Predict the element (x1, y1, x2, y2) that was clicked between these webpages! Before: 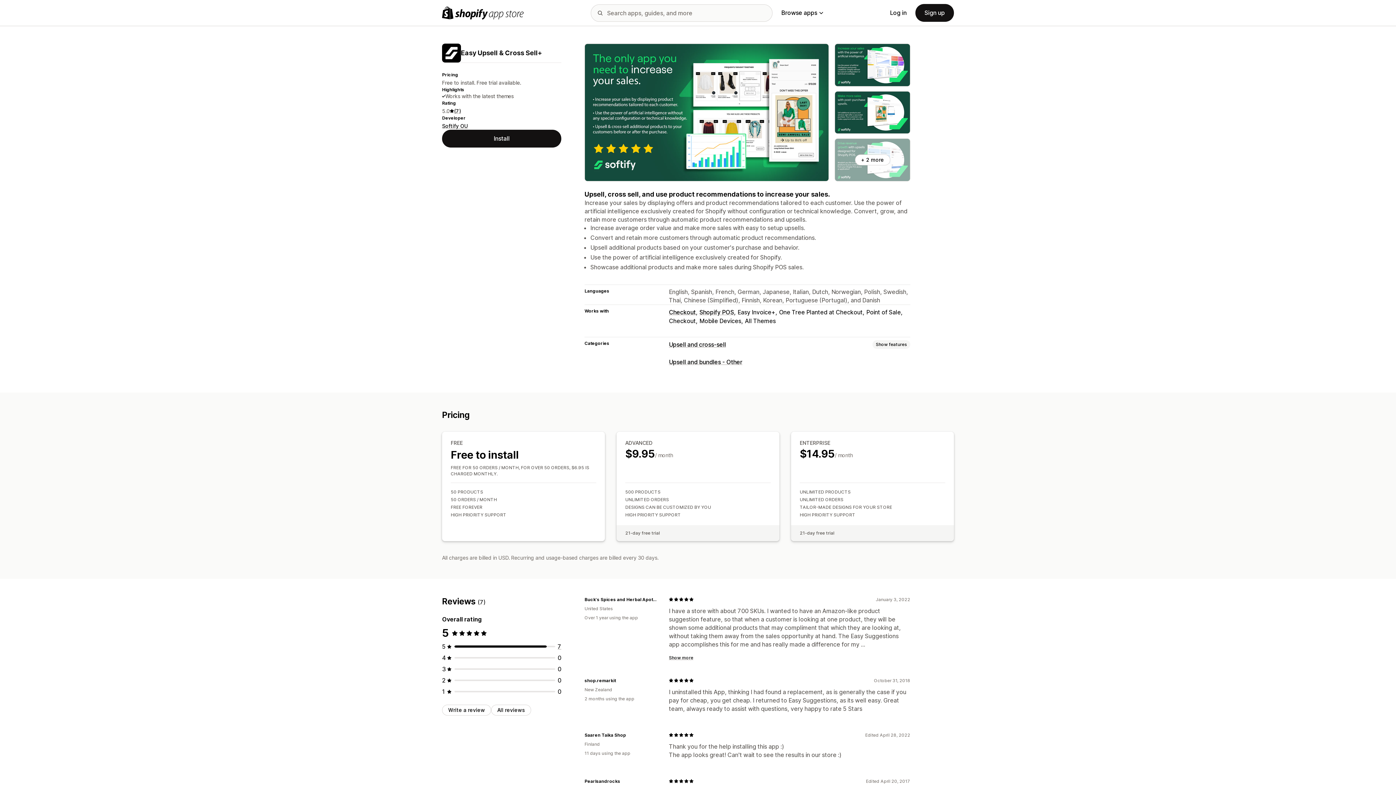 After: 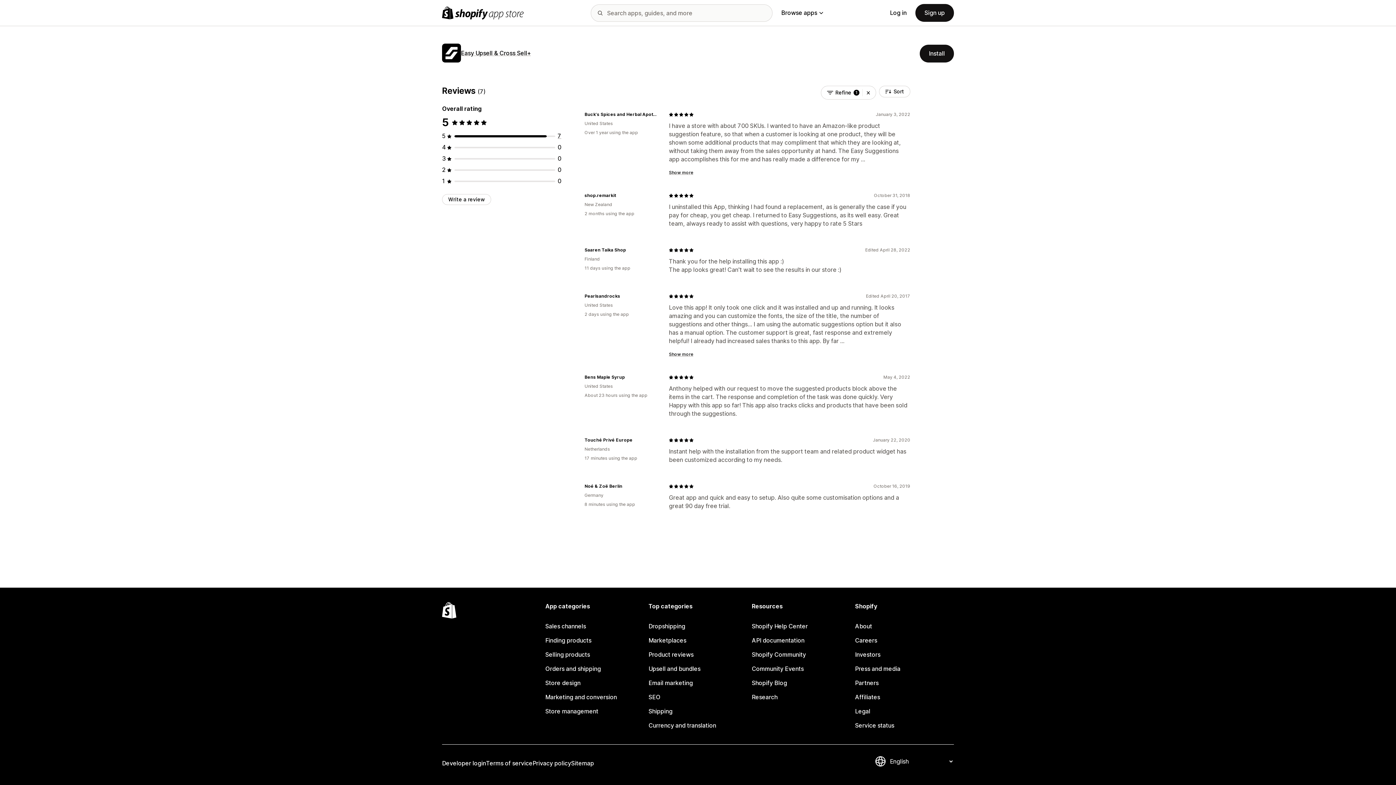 Action: label: 7 total reviews bbox: (557, 643, 561, 650)